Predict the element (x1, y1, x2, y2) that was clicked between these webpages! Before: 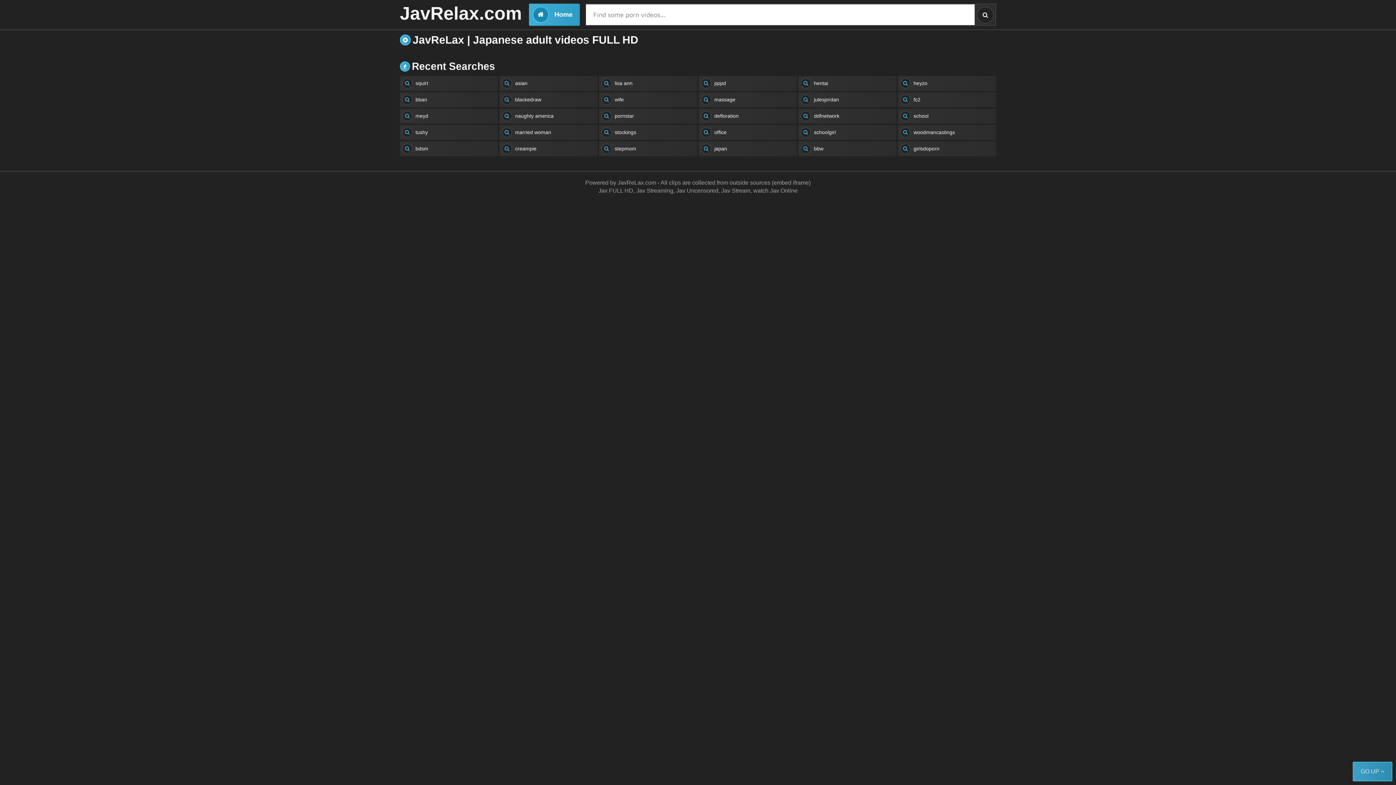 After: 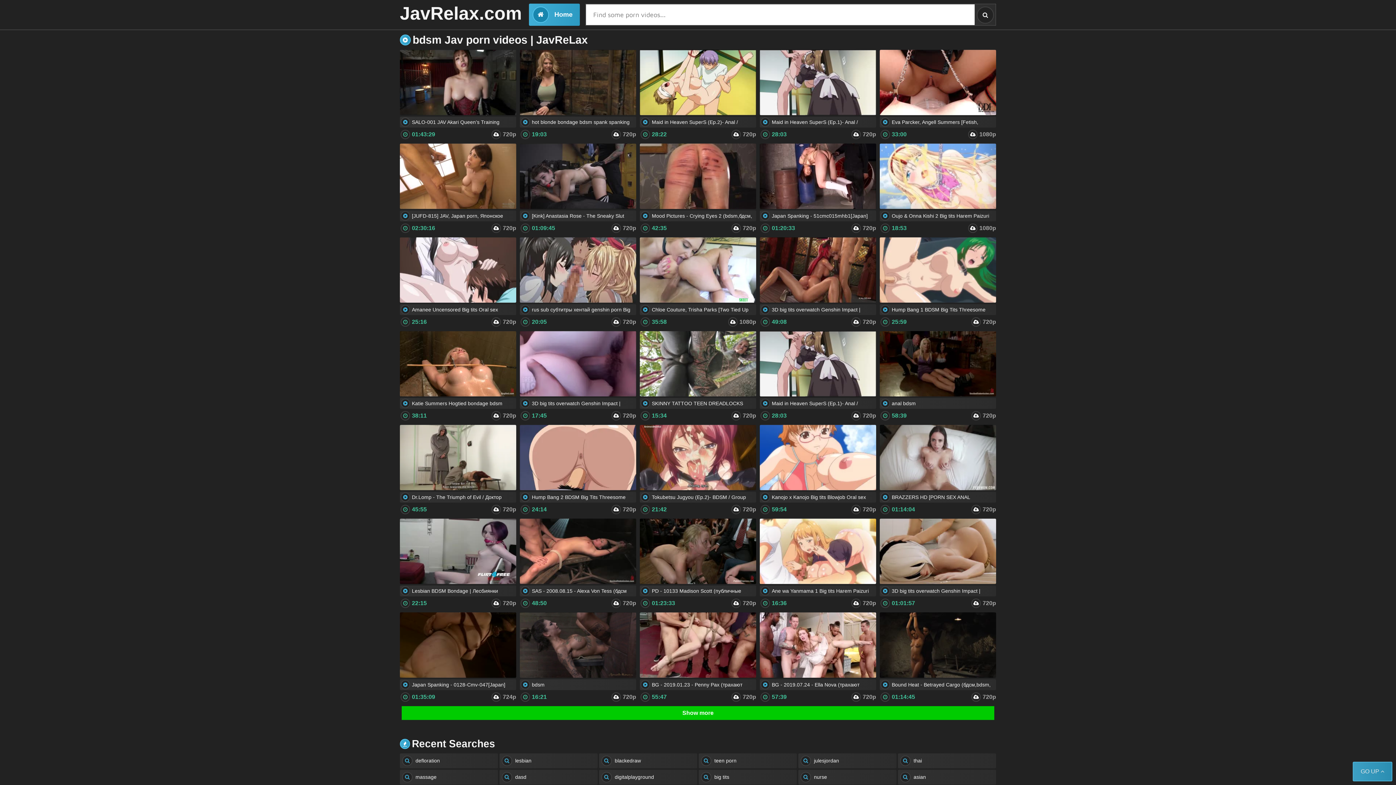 Action: bbox: (400, 141, 498, 156) label: bdsm